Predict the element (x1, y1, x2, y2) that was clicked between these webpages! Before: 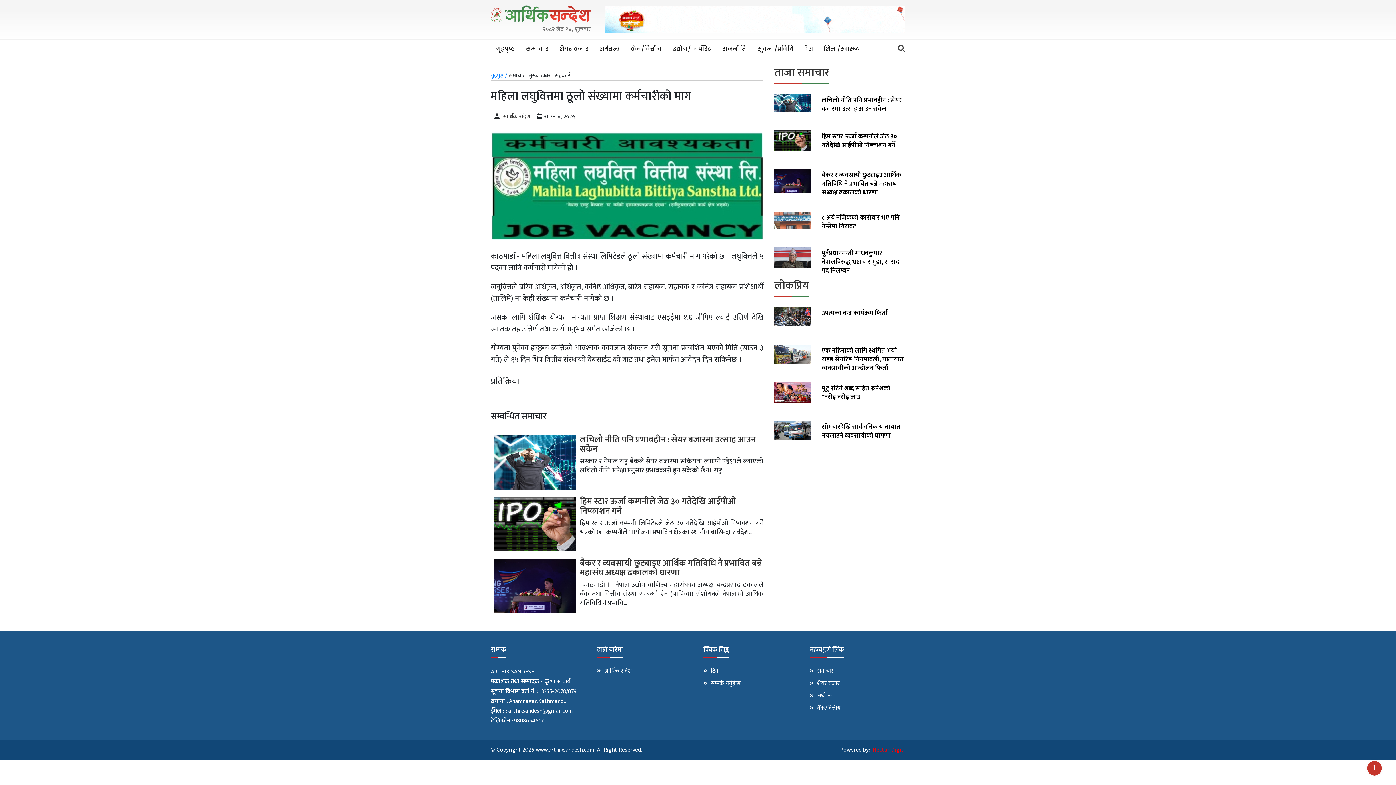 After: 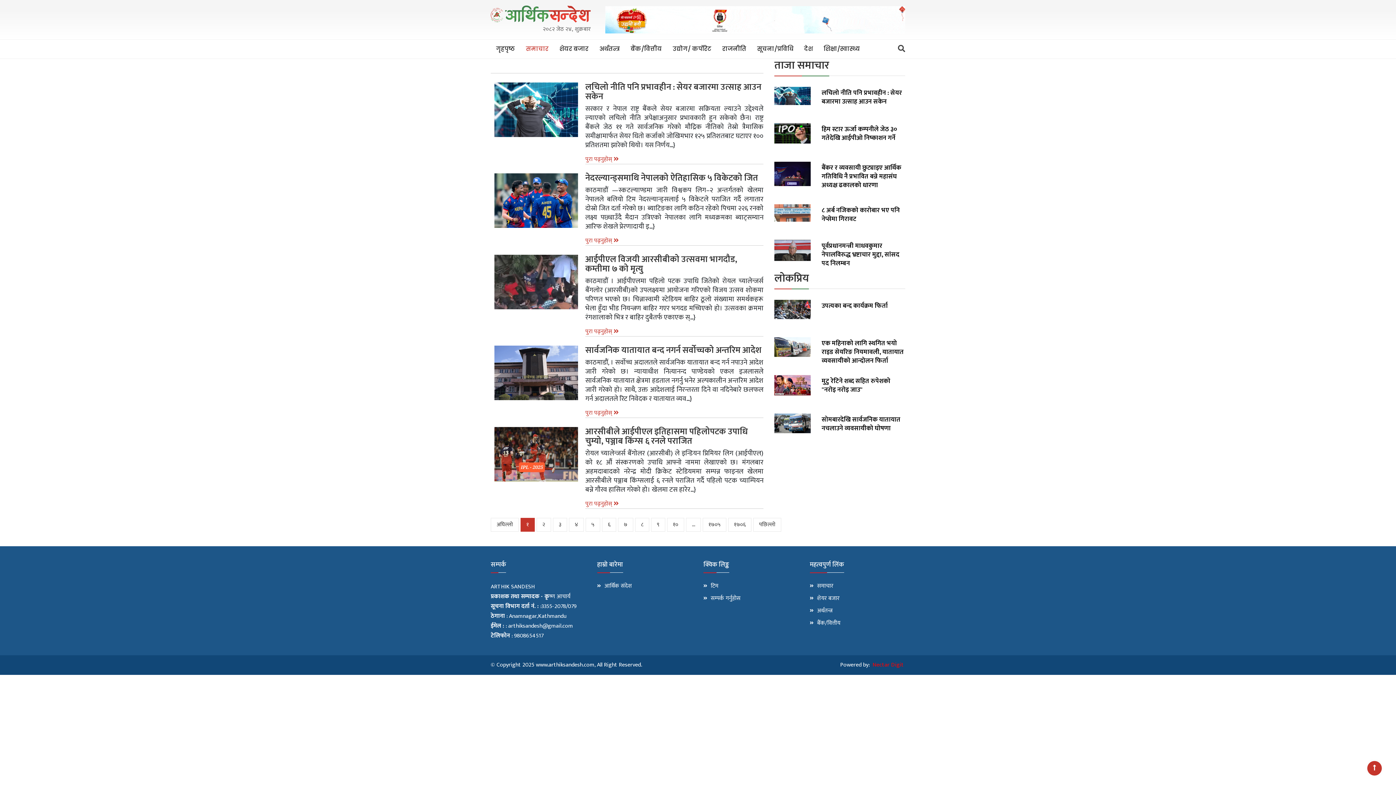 Action: bbox: (810, 667, 905, 676) label: समाचार